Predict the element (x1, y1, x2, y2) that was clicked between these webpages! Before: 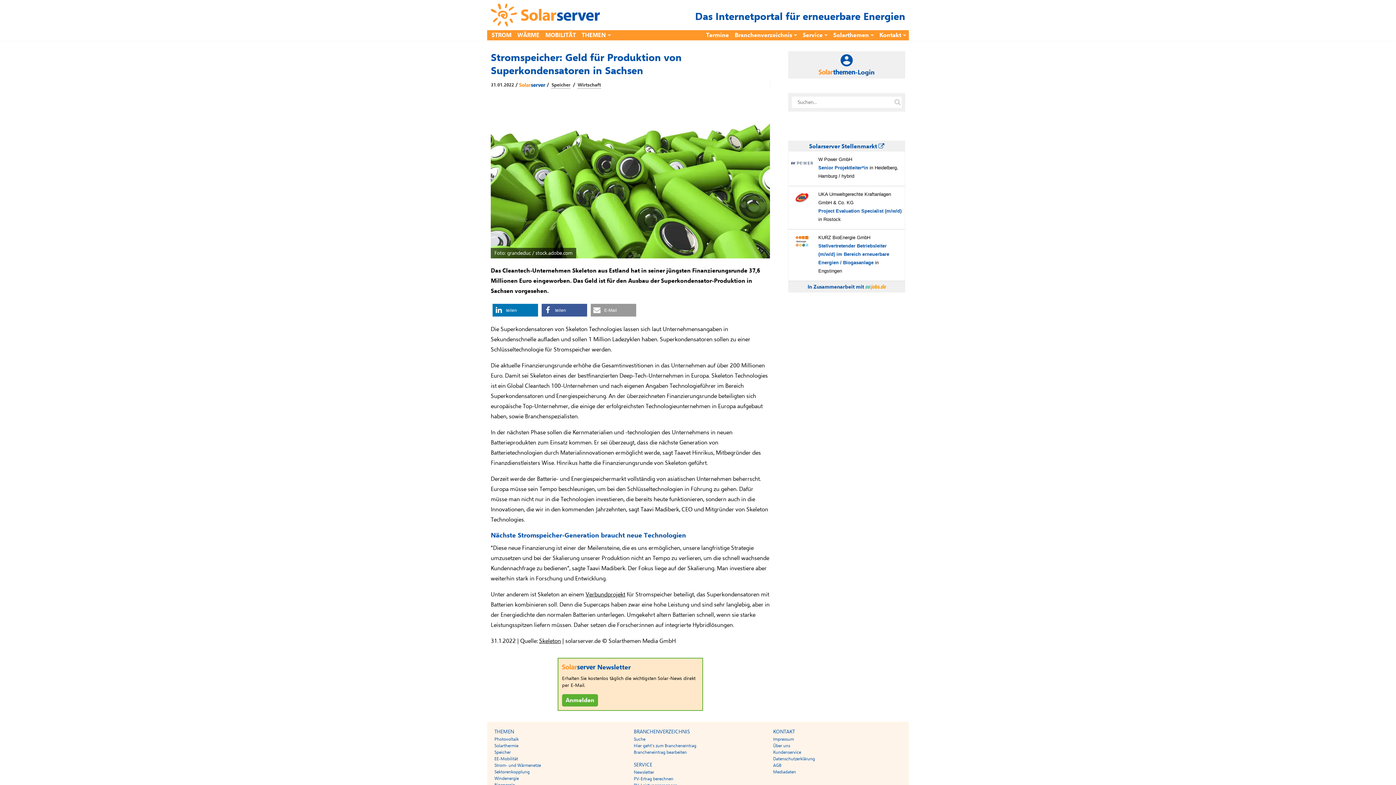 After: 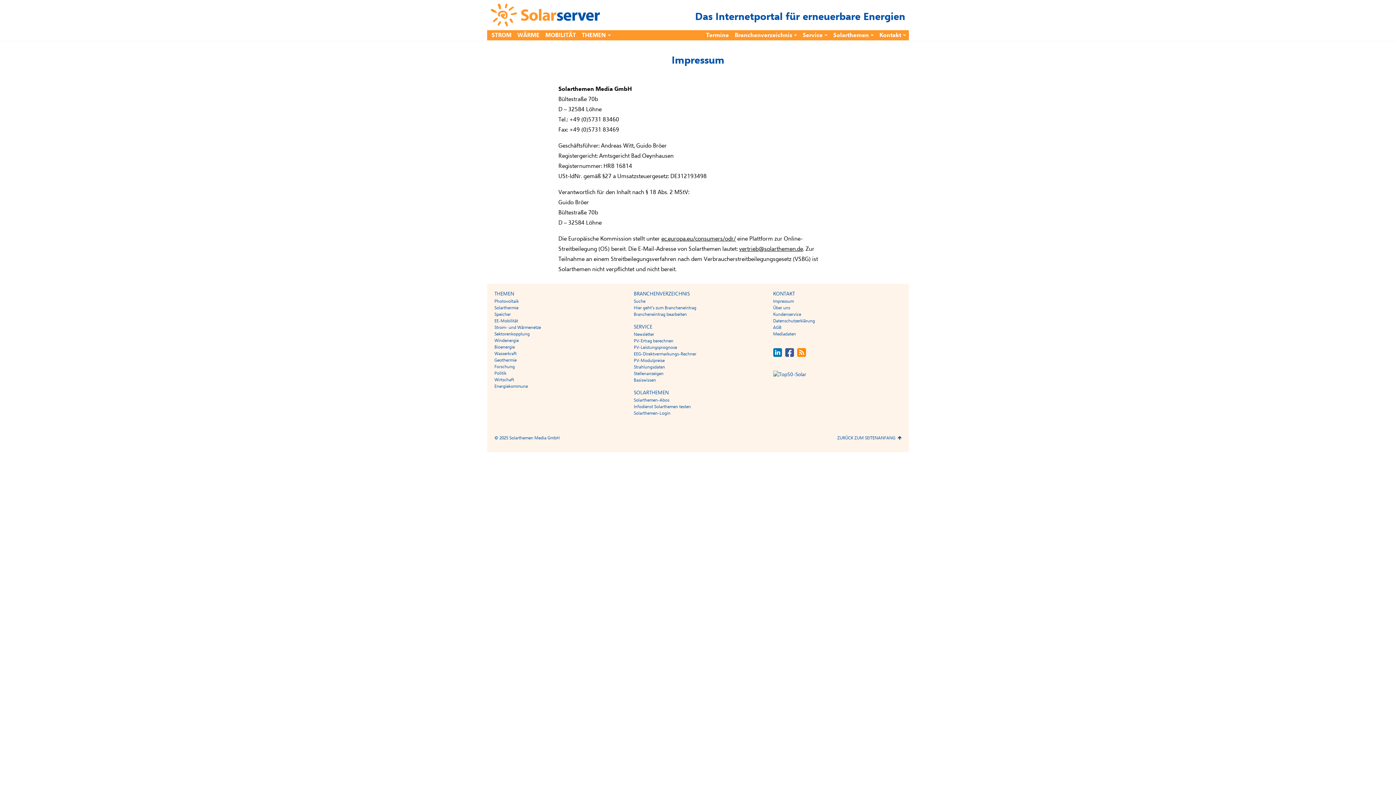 Action: label: Impressum bbox: (773, 736, 794, 742)